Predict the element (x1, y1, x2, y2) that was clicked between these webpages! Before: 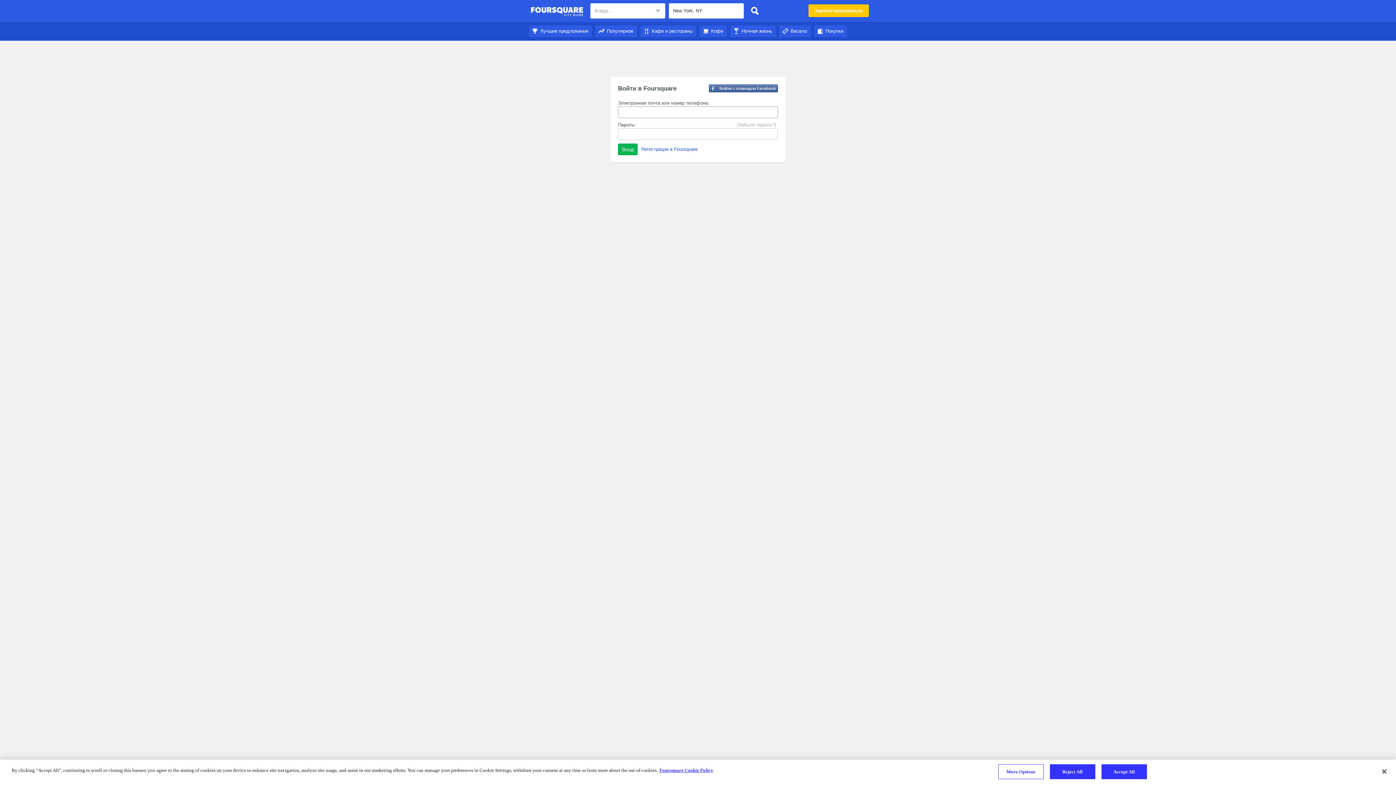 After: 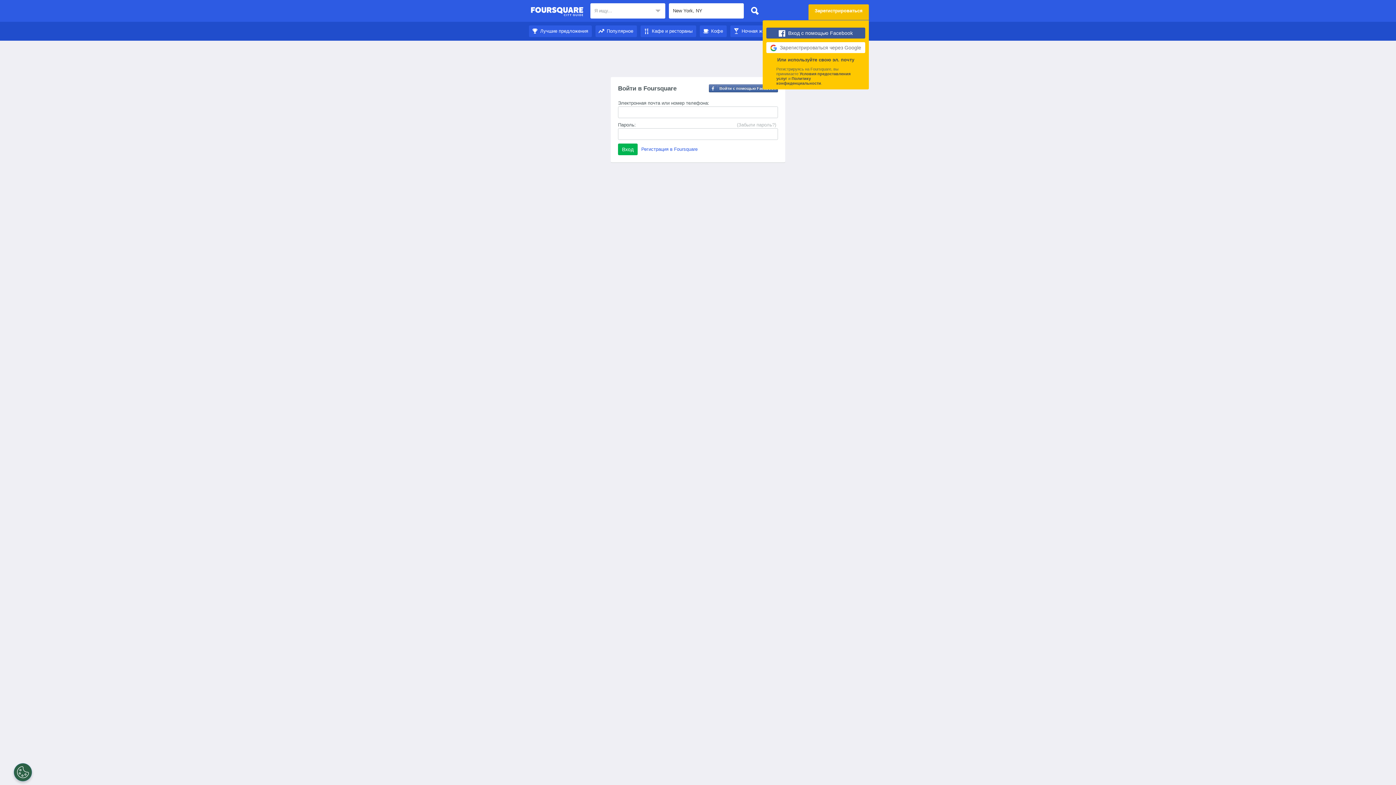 Action: label: Зарегистрироваться bbox: (808, 4, 869, 17)